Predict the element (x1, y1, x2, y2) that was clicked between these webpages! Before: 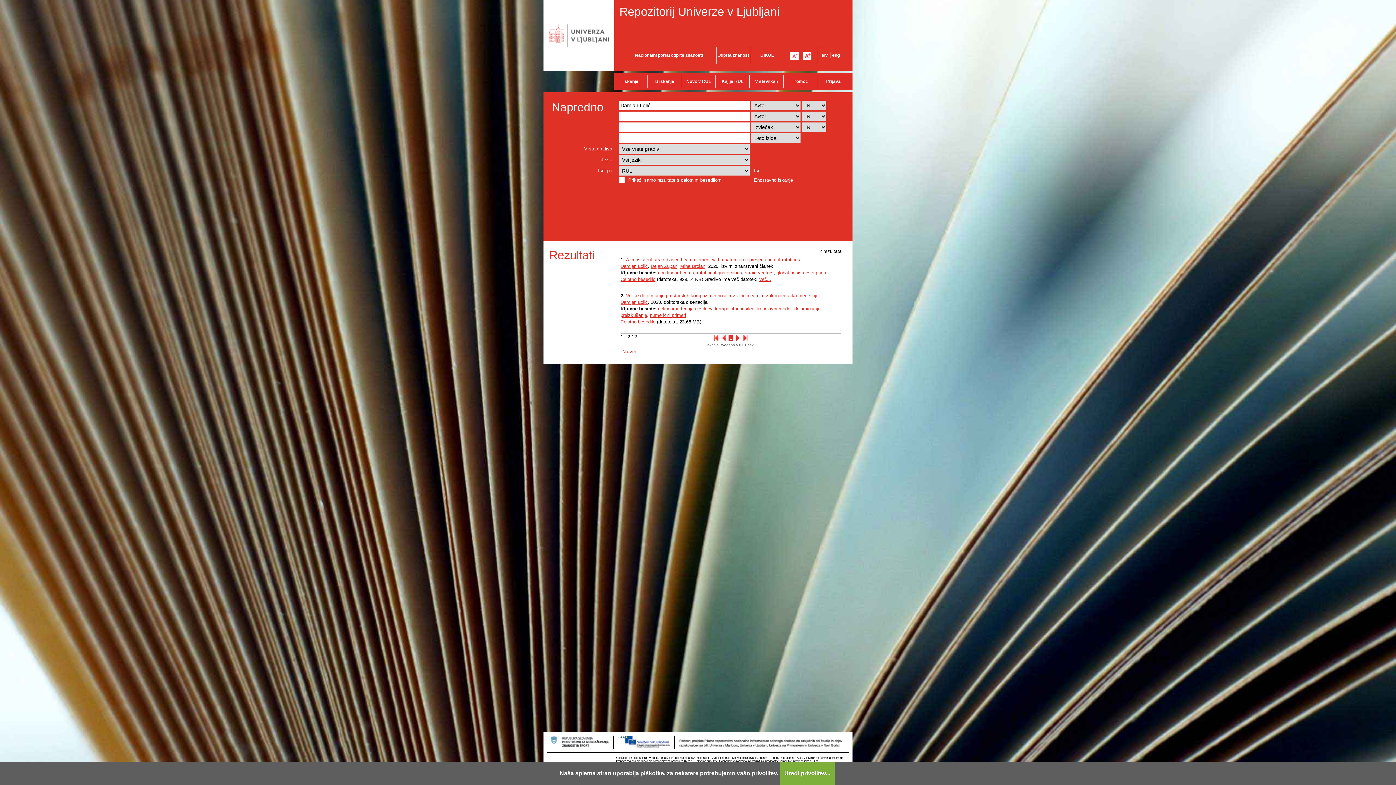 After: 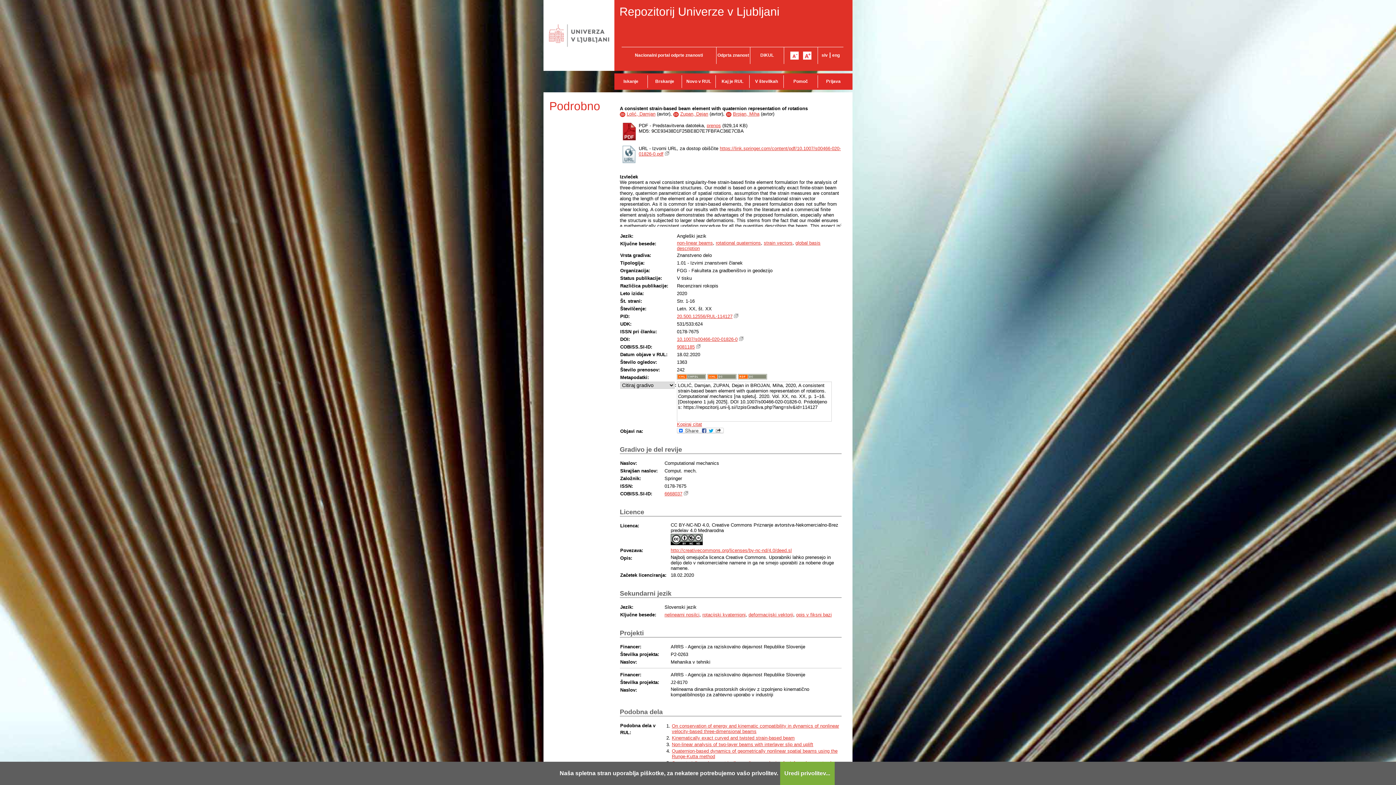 Action: bbox: (759, 276, 771, 282) label: Več...